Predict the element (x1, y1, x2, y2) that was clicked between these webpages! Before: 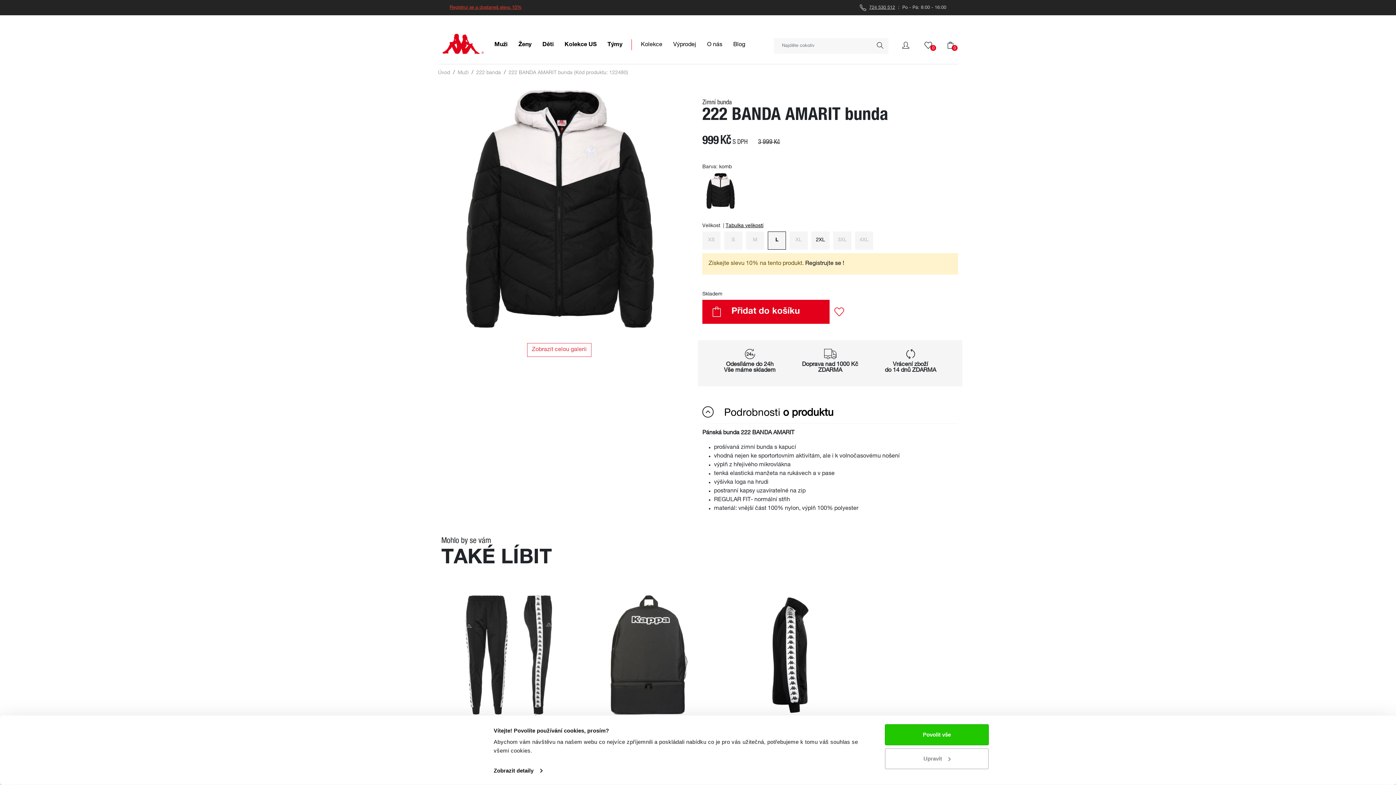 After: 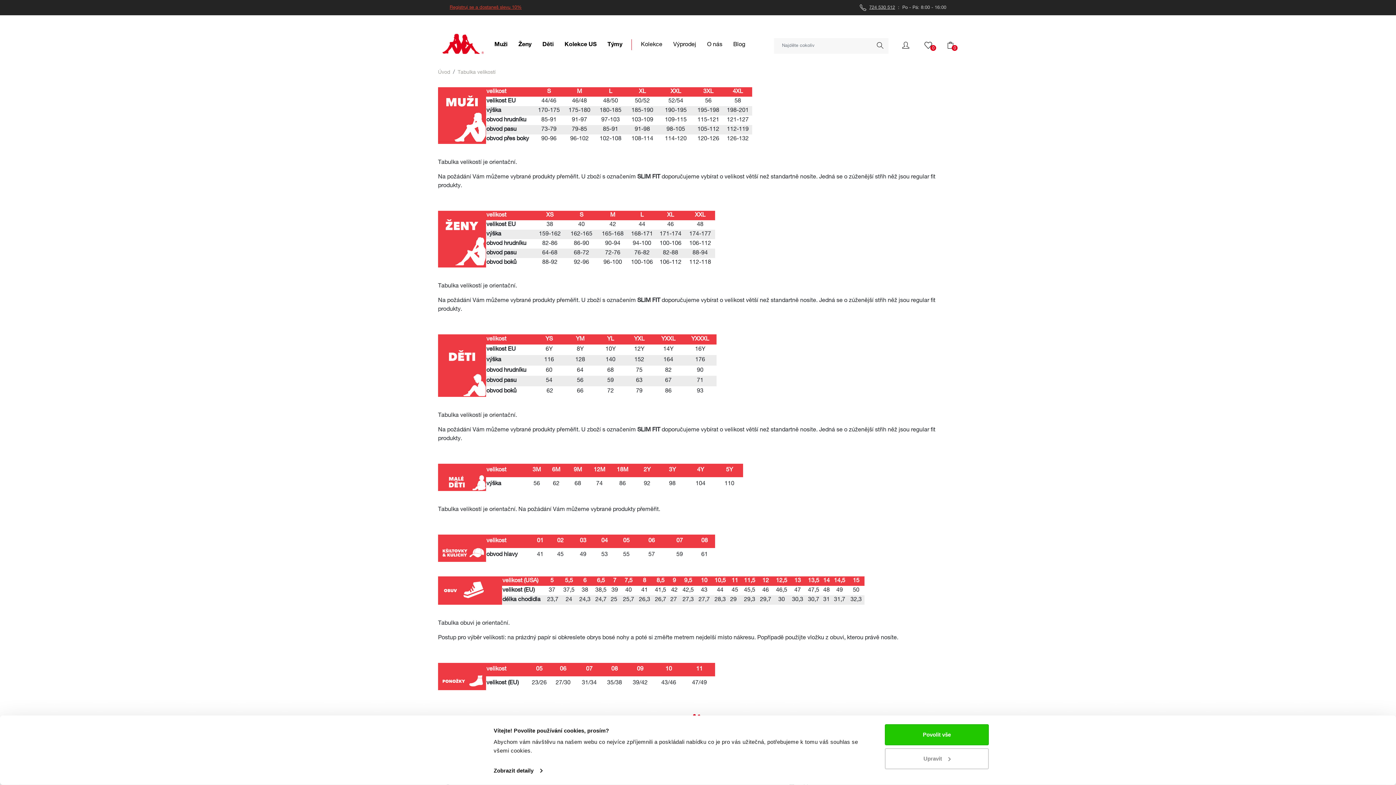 Action: label: Tabulka velikostí bbox: (725, 223, 763, 228)